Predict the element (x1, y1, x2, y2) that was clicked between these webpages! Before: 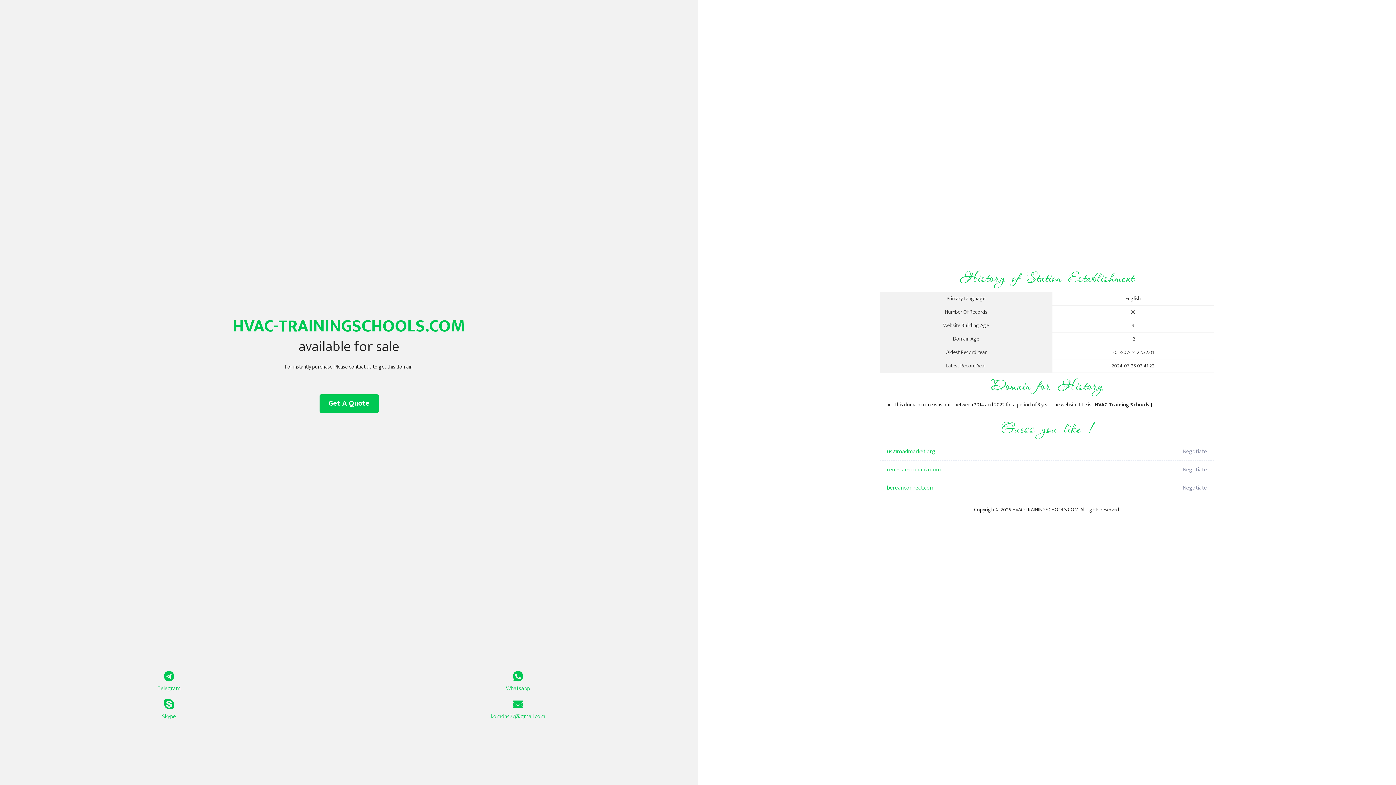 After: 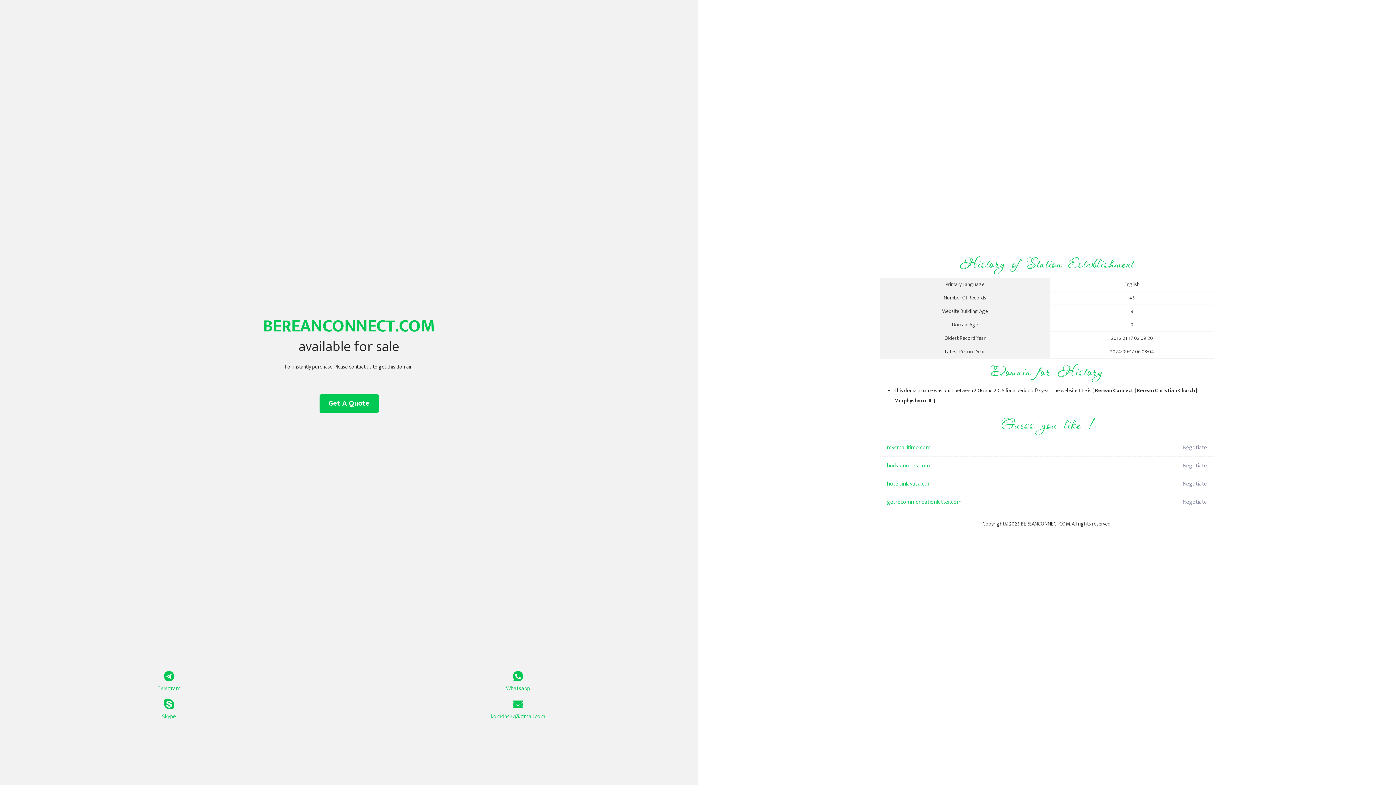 Action: label: bereanconnect.com bbox: (887, 479, 1098, 497)